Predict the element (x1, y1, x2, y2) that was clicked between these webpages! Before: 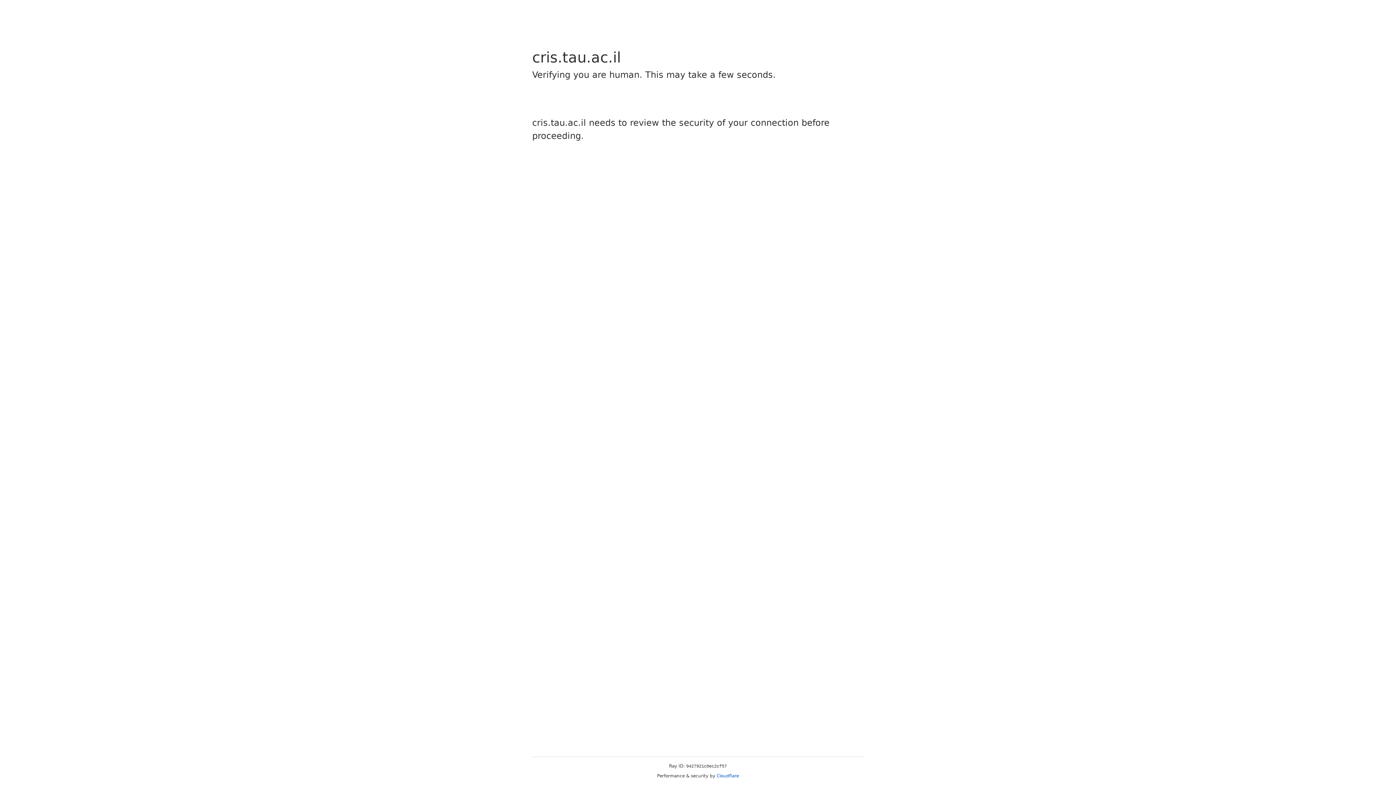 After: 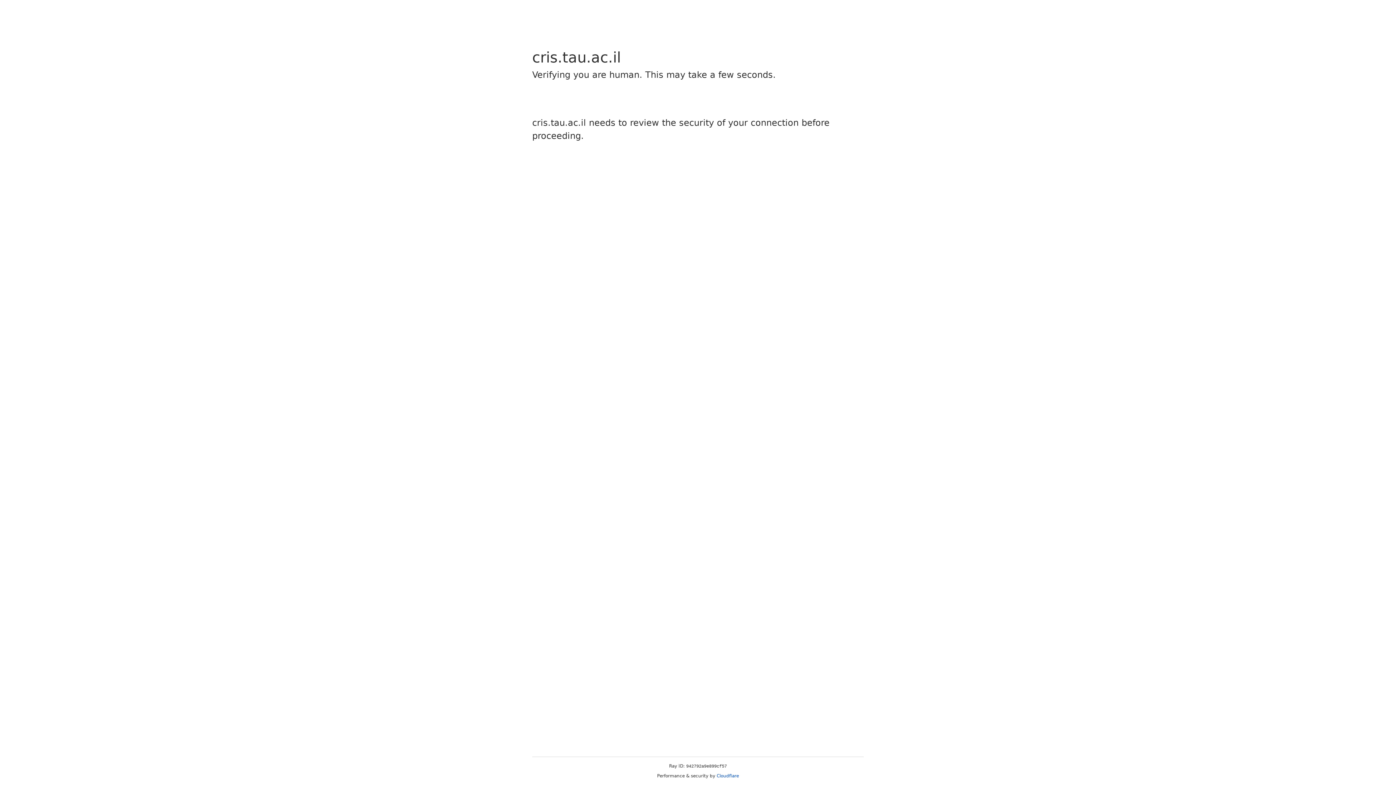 Action: bbox: (716, 773, 739, 778) label: Cloudflare